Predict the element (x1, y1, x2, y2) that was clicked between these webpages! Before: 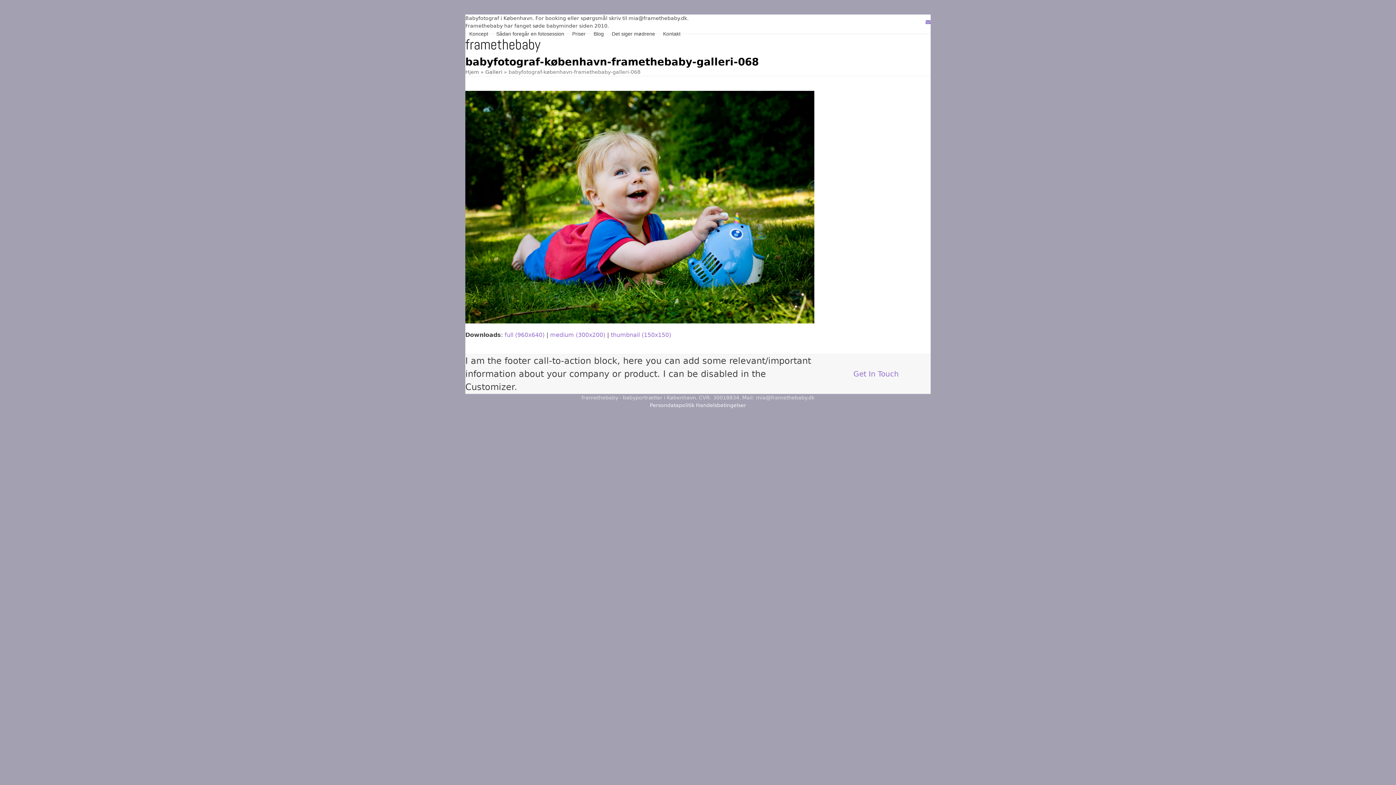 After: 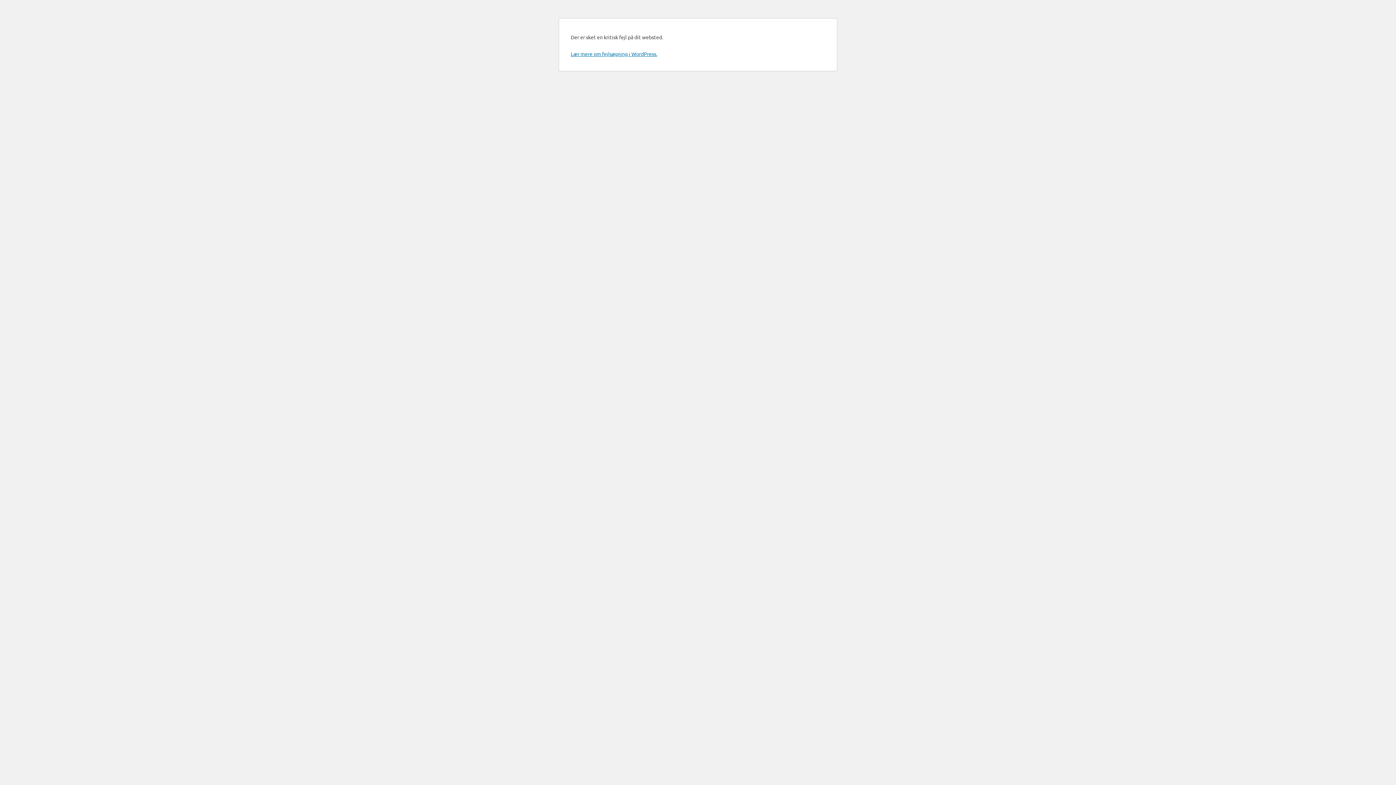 Action: bbox: (696, 402, 746, 408) label: Handelsbetingelser